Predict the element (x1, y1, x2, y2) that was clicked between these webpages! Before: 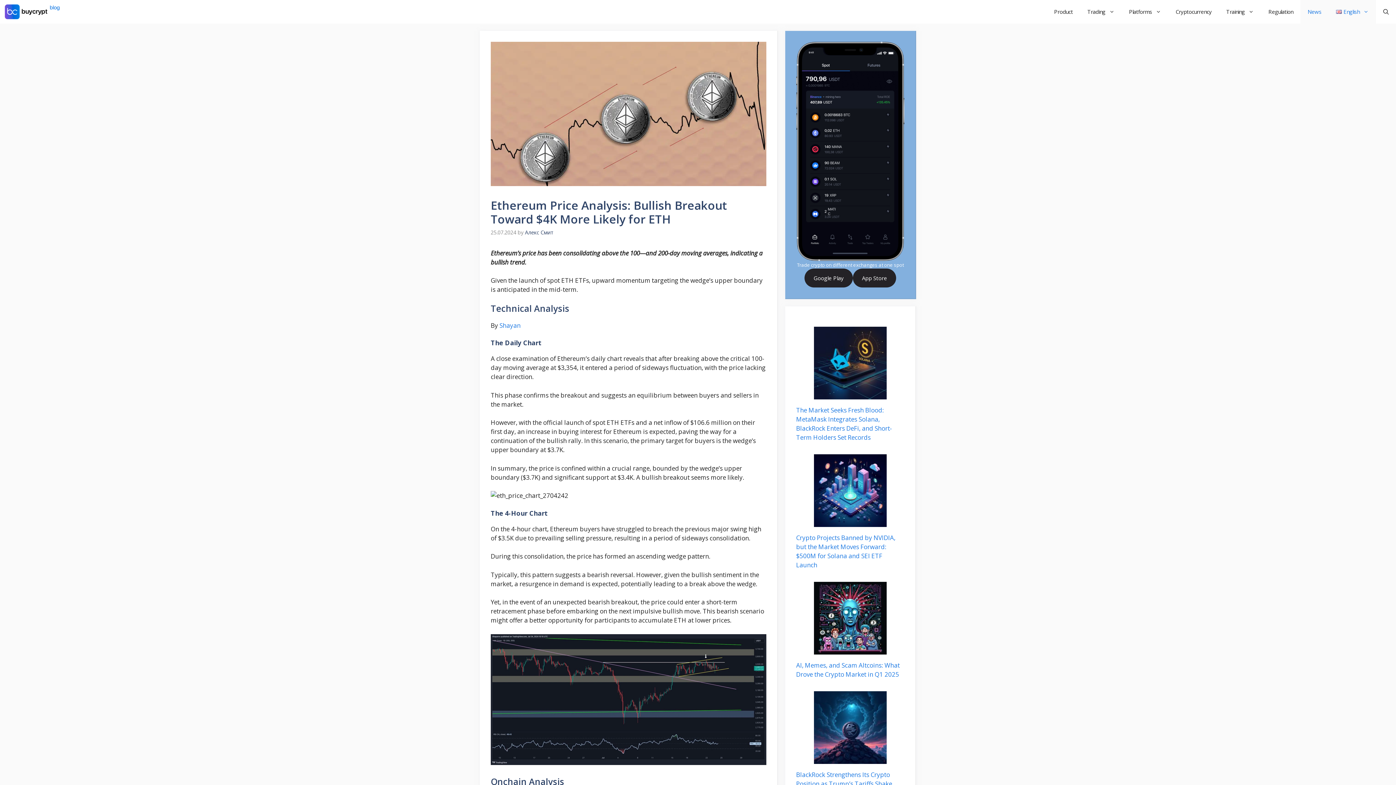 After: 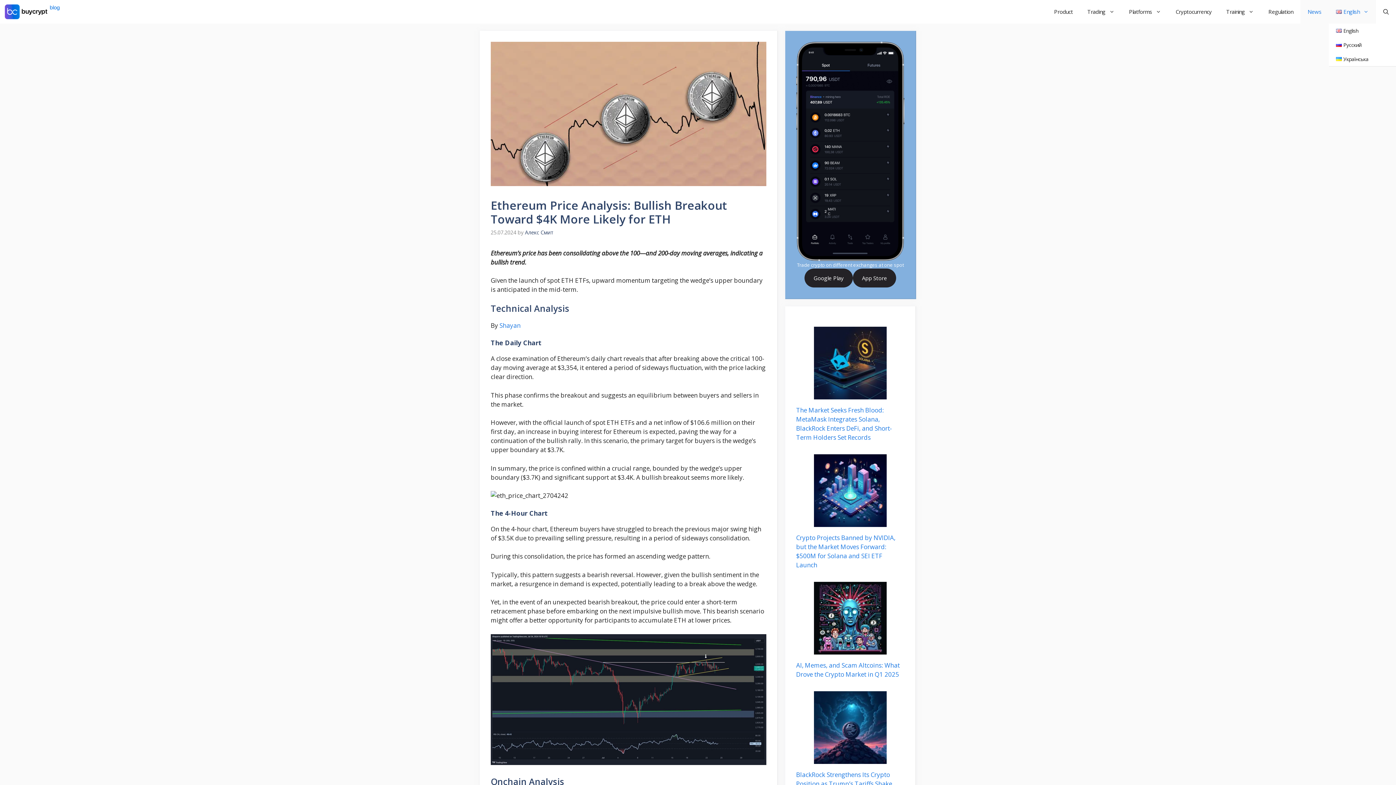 Action: label: English bbox: (1329, 0, 1376, 23)